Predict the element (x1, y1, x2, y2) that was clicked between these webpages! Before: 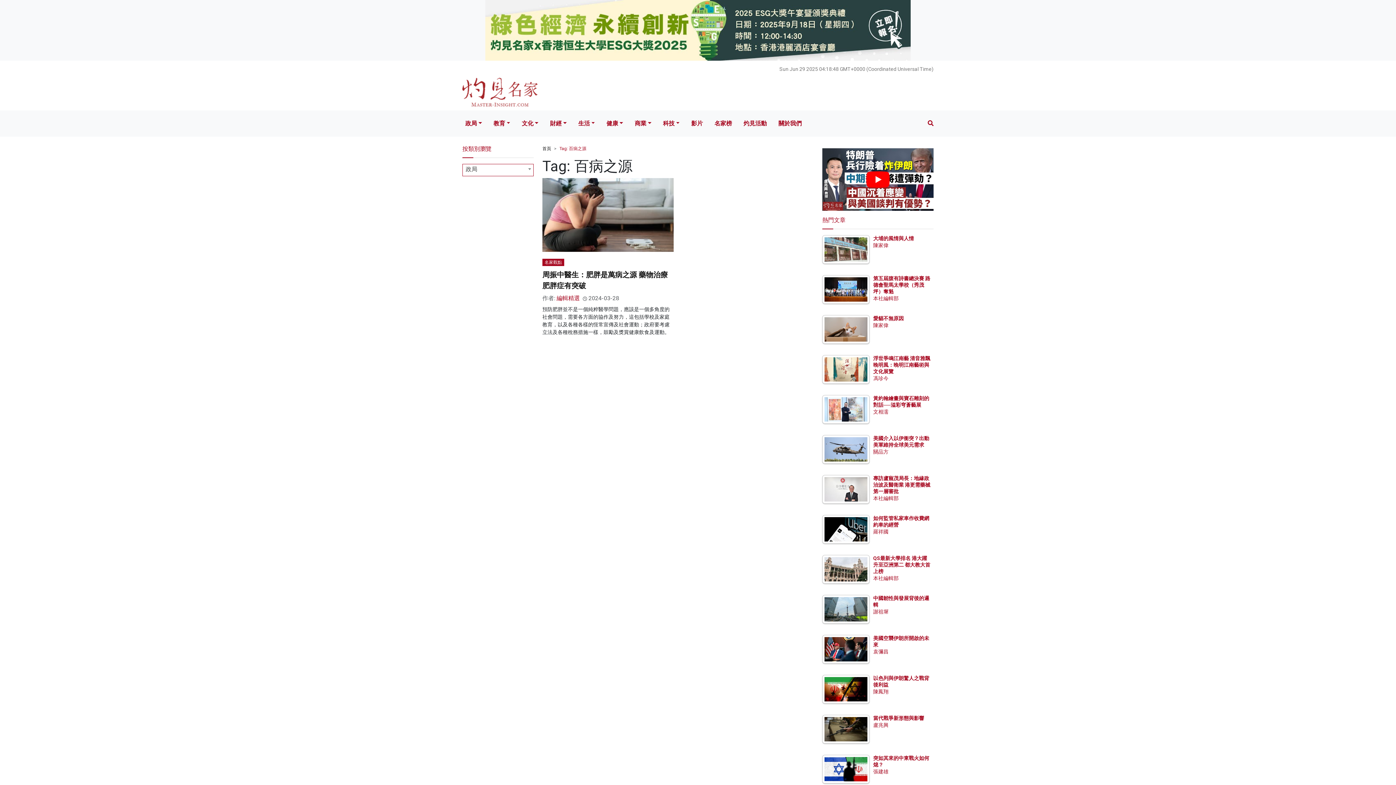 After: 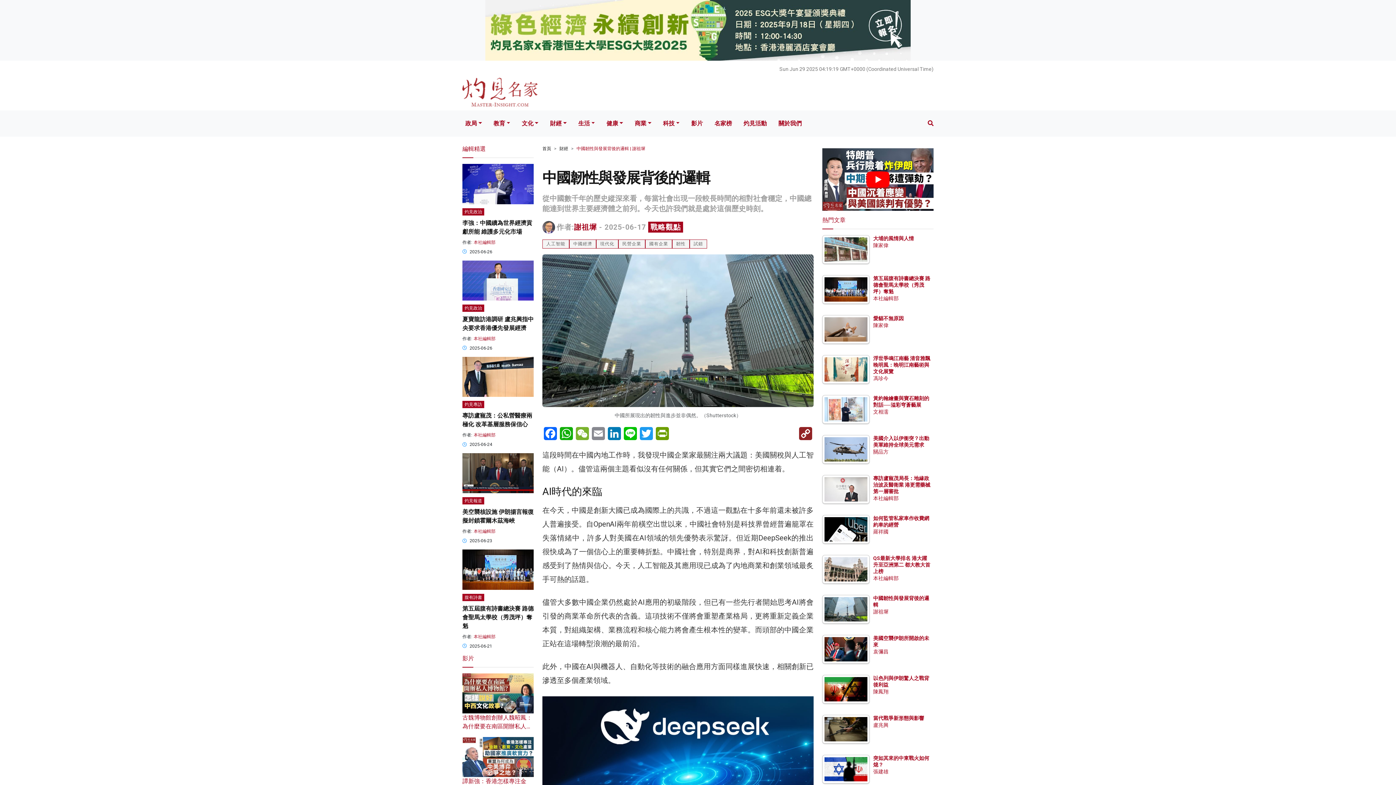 Action: bbox: (824, 605, 867, 612)